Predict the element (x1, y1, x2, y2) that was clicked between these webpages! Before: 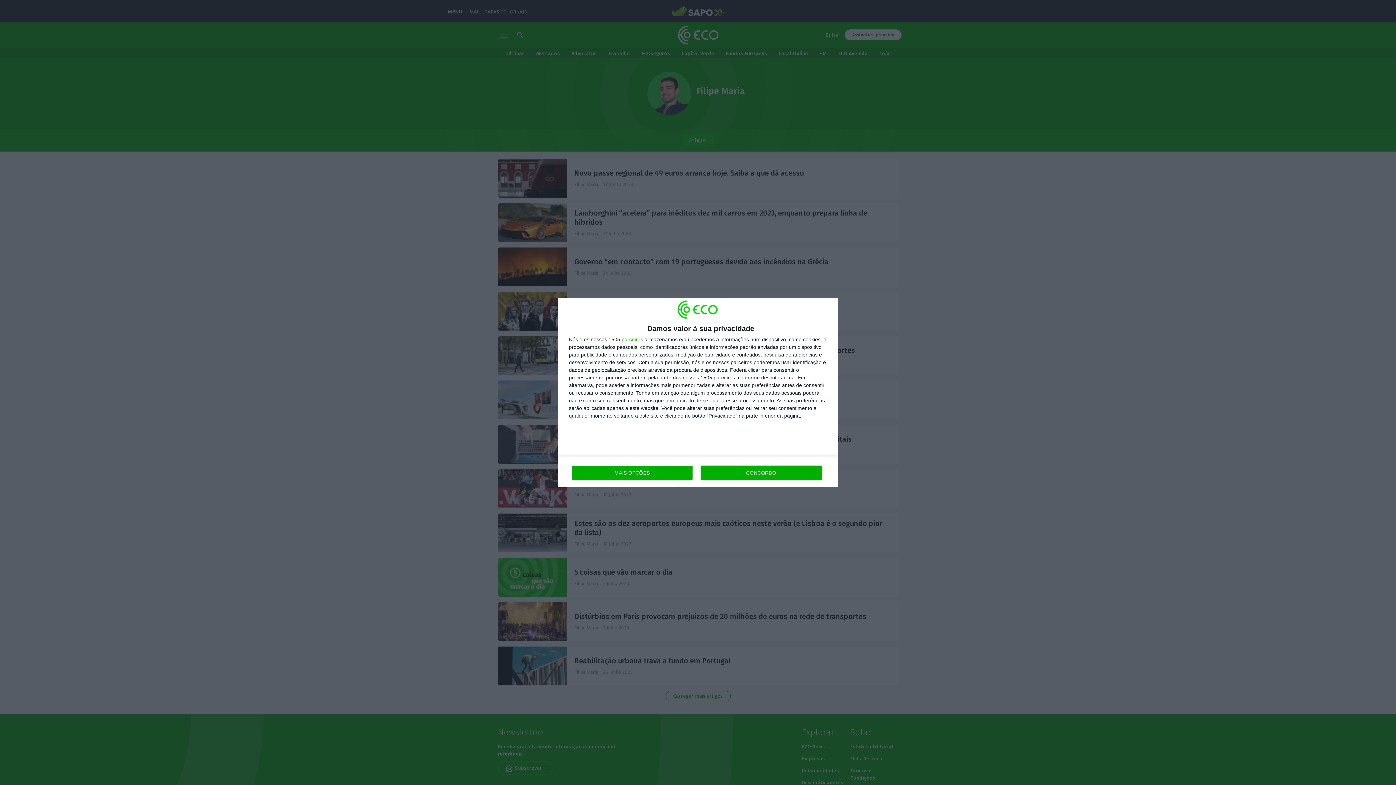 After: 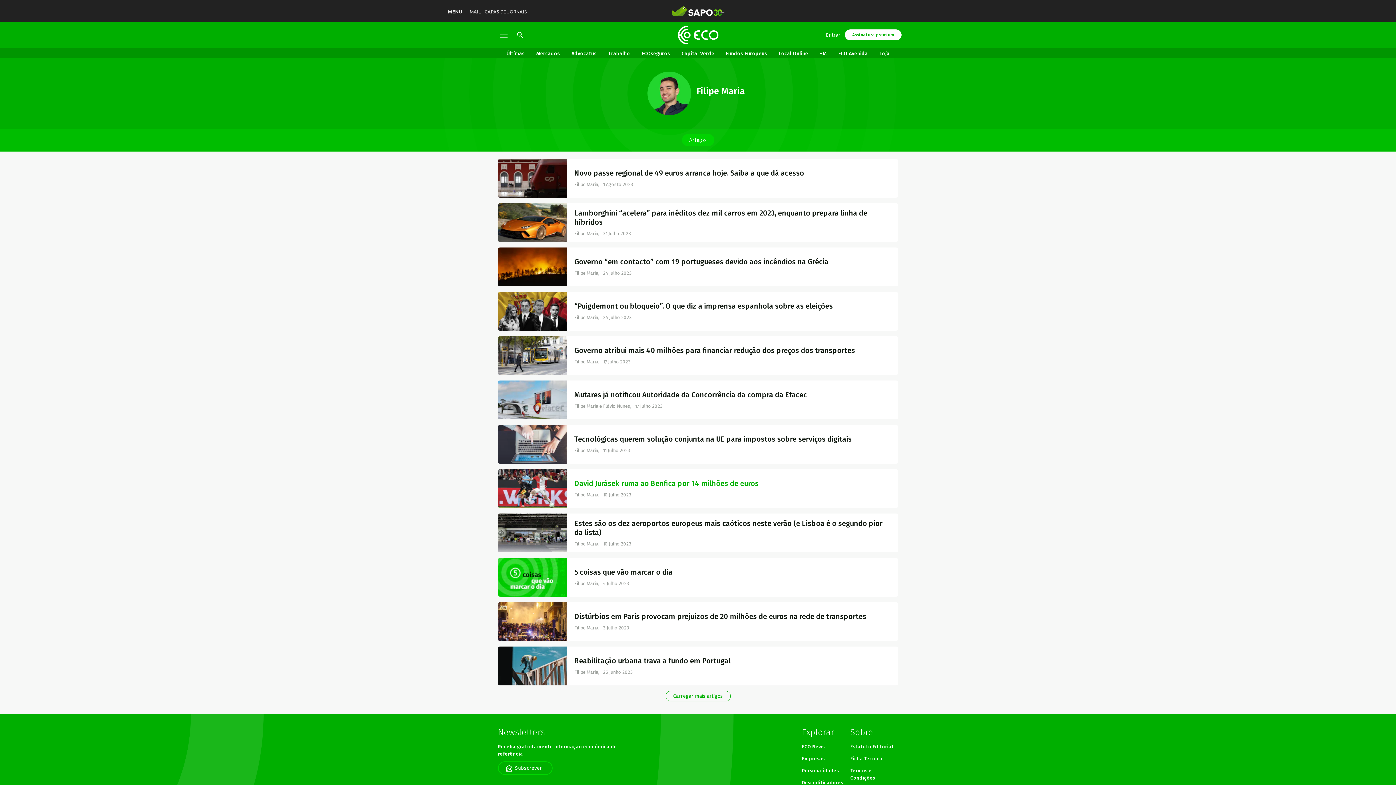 Action: label: CONCORDO bbox: (700, 465, 821, 480)